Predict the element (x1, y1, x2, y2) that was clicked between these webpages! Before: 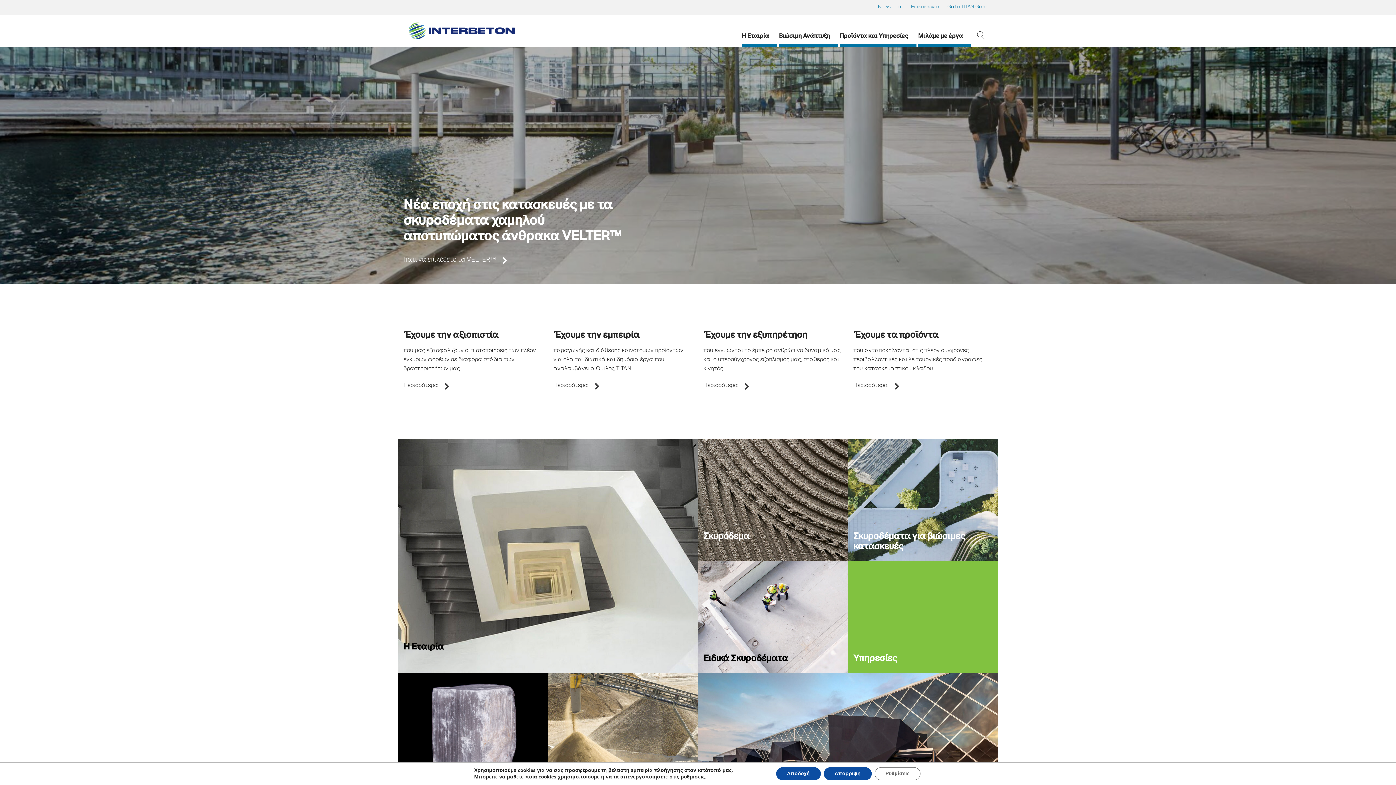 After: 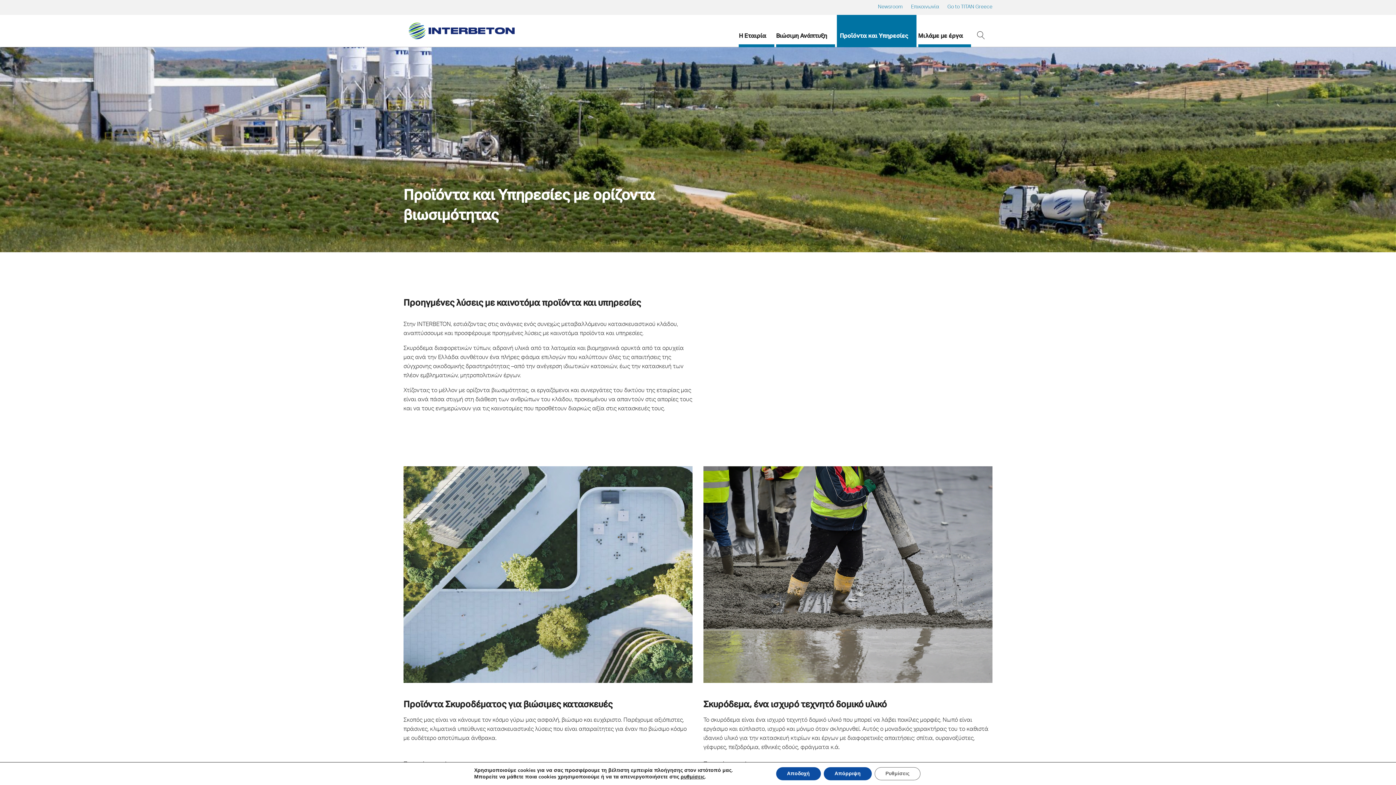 Action: bbox: (840, 29, 916, 44) label: Προϊόντα και Υπηρεσίες